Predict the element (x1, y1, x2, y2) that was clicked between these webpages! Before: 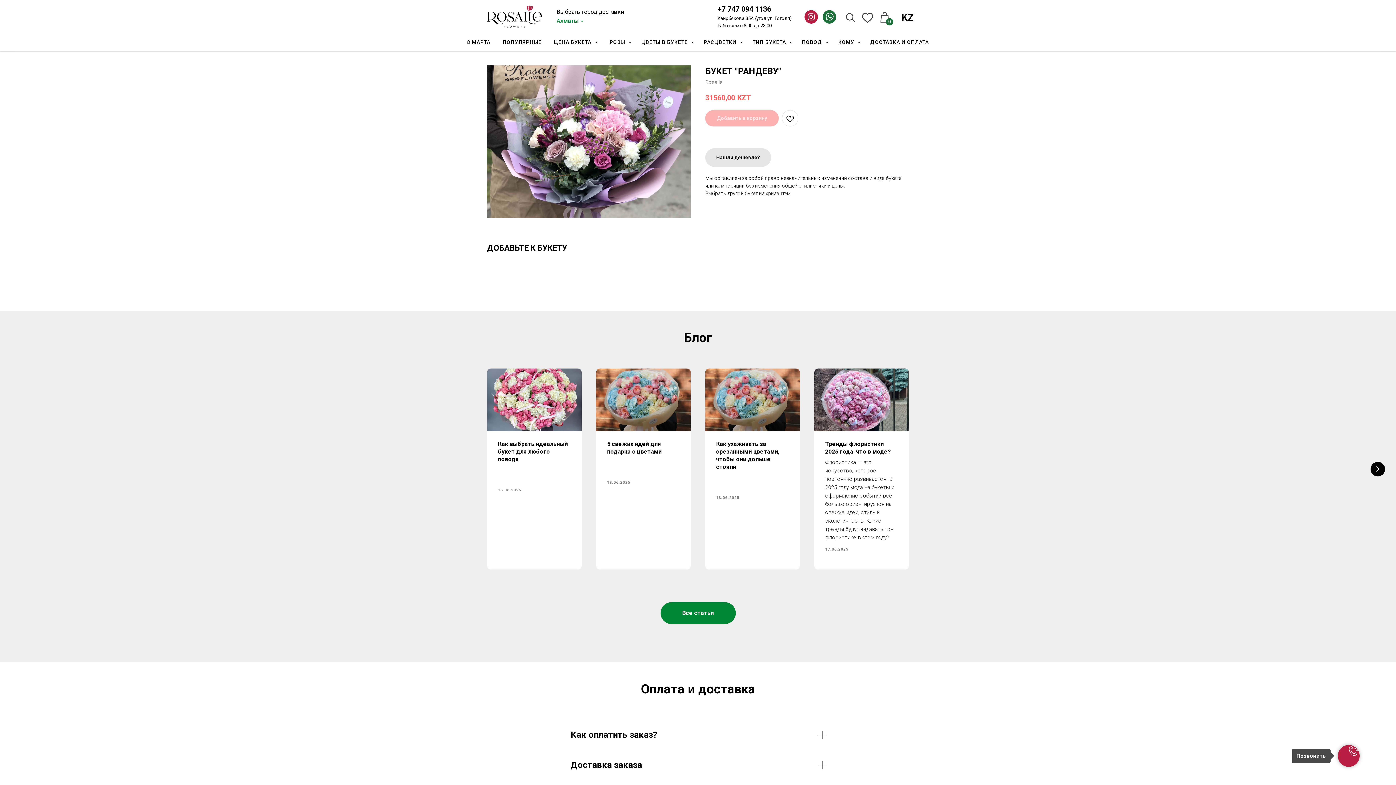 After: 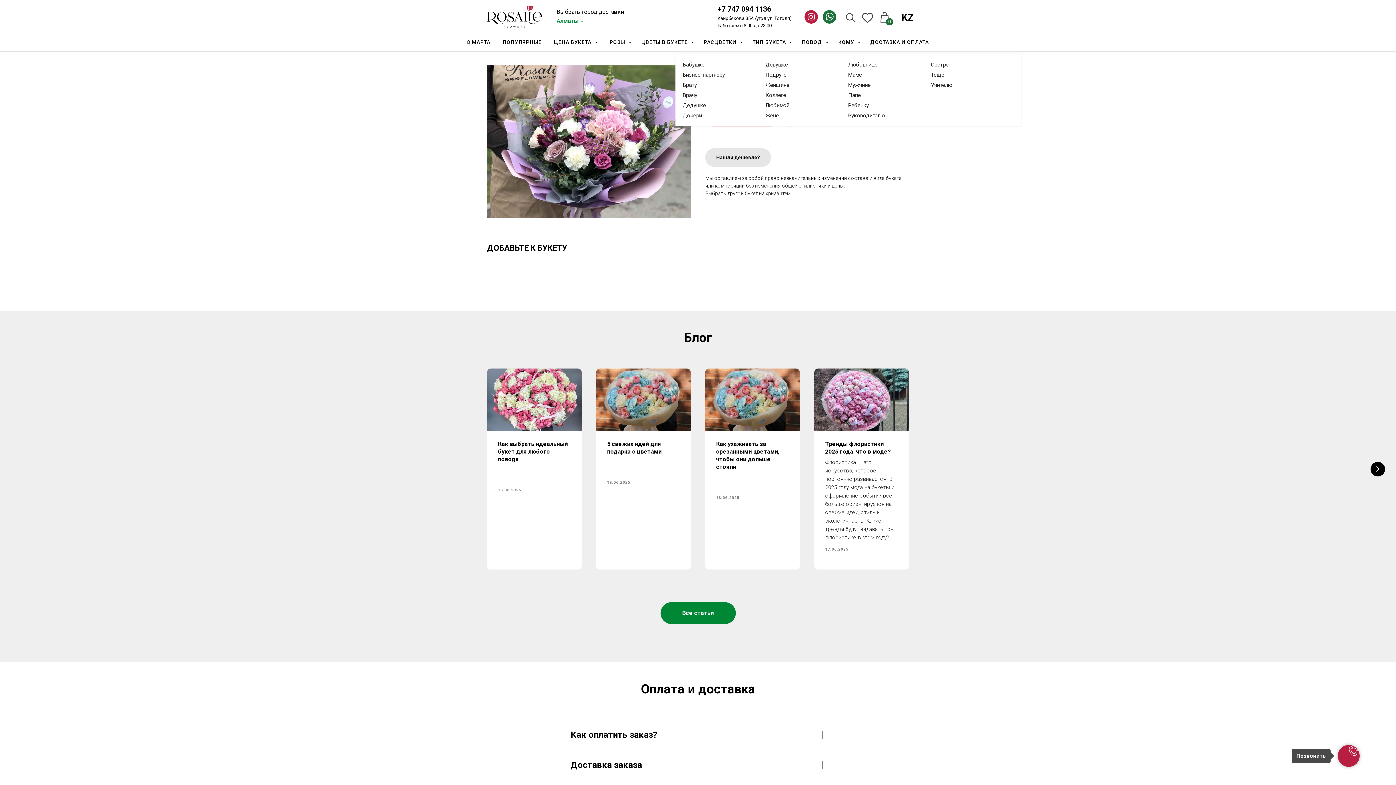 Action: label: КОМУ  bbox: (838, 39, 858, 45)